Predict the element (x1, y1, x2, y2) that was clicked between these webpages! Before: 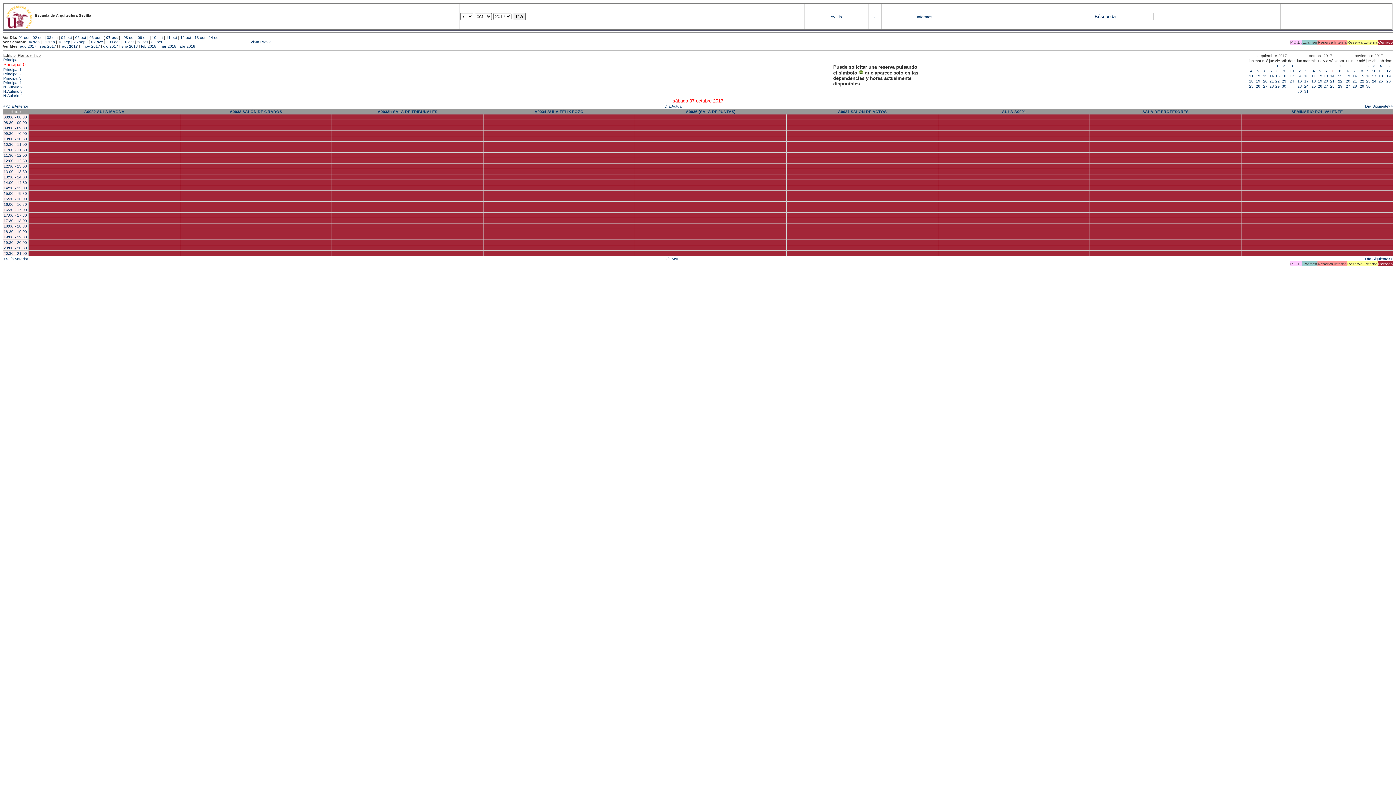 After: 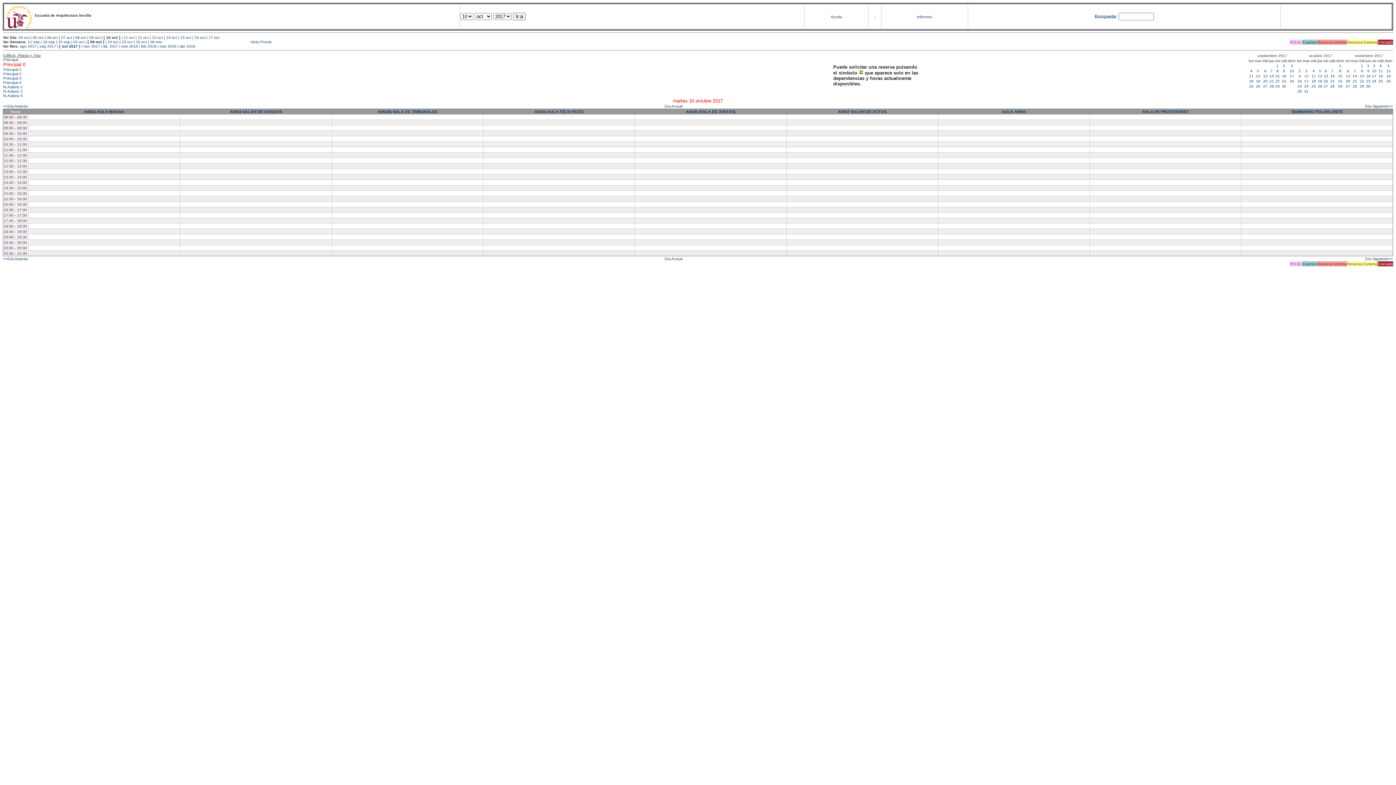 Action: label: 10 bbox: (1304, 73, 1308, 78)